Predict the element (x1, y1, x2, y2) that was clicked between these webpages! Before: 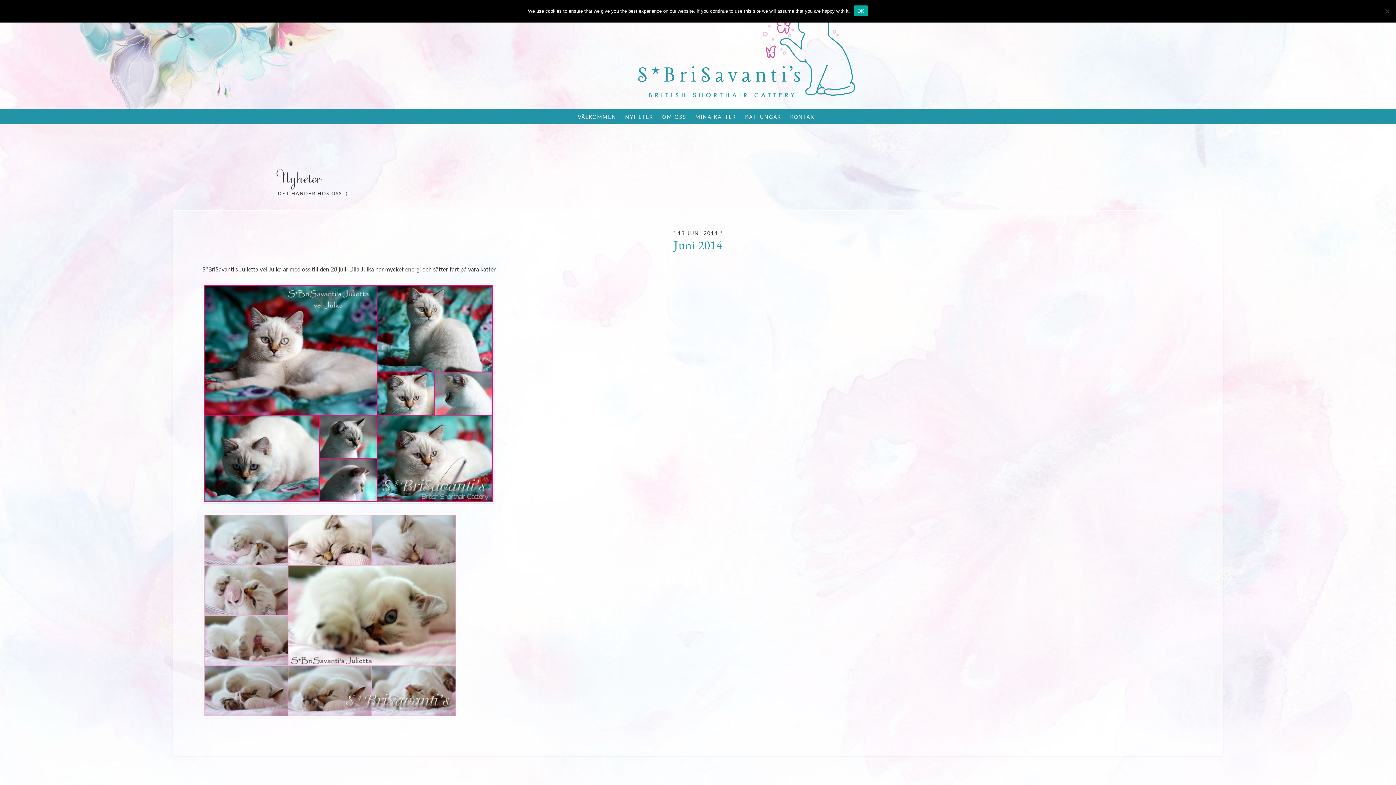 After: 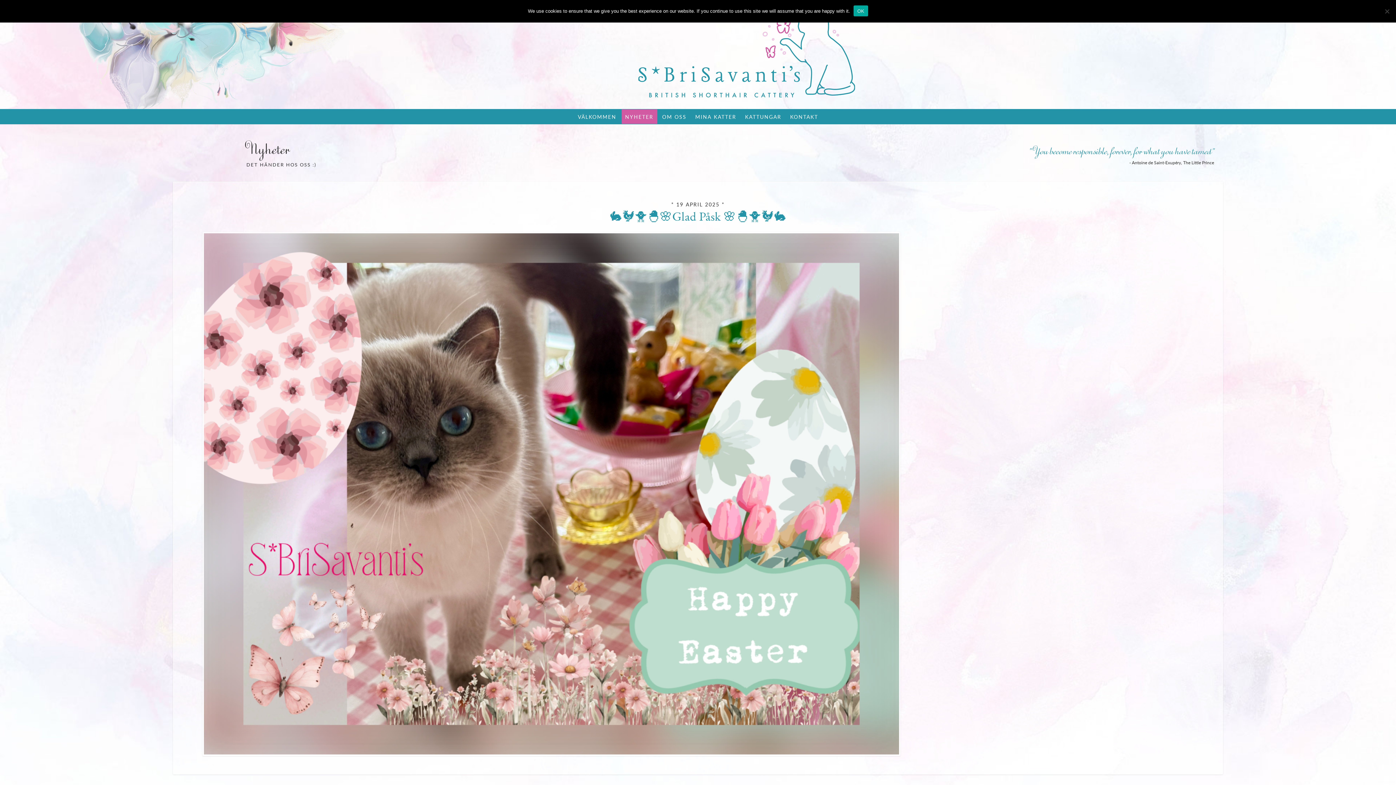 Action: bbox: (621, 109, 657, 124) label: NYHETER